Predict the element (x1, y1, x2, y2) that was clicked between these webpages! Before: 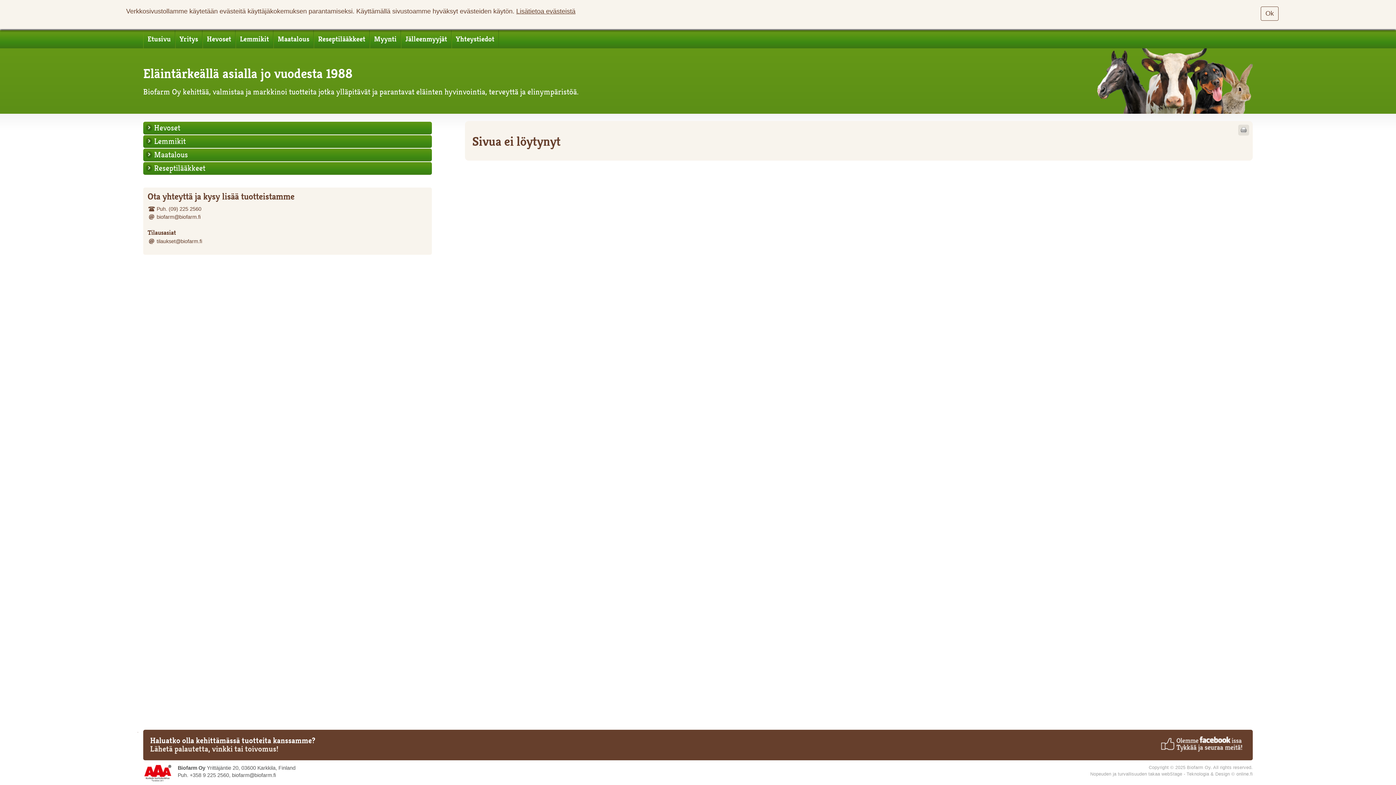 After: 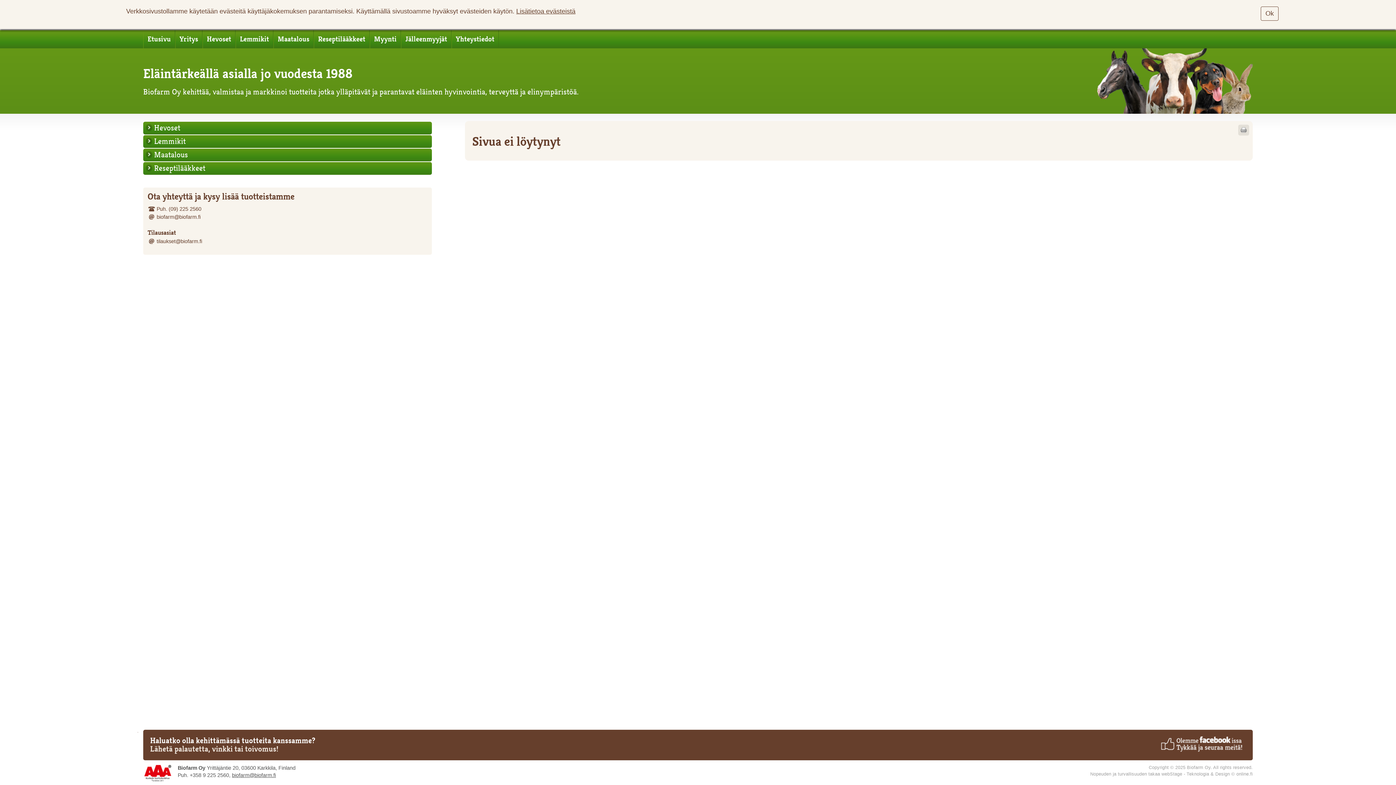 Action: bbox: (232, 772, 276, 778) label: biofarm@biofarm.fi